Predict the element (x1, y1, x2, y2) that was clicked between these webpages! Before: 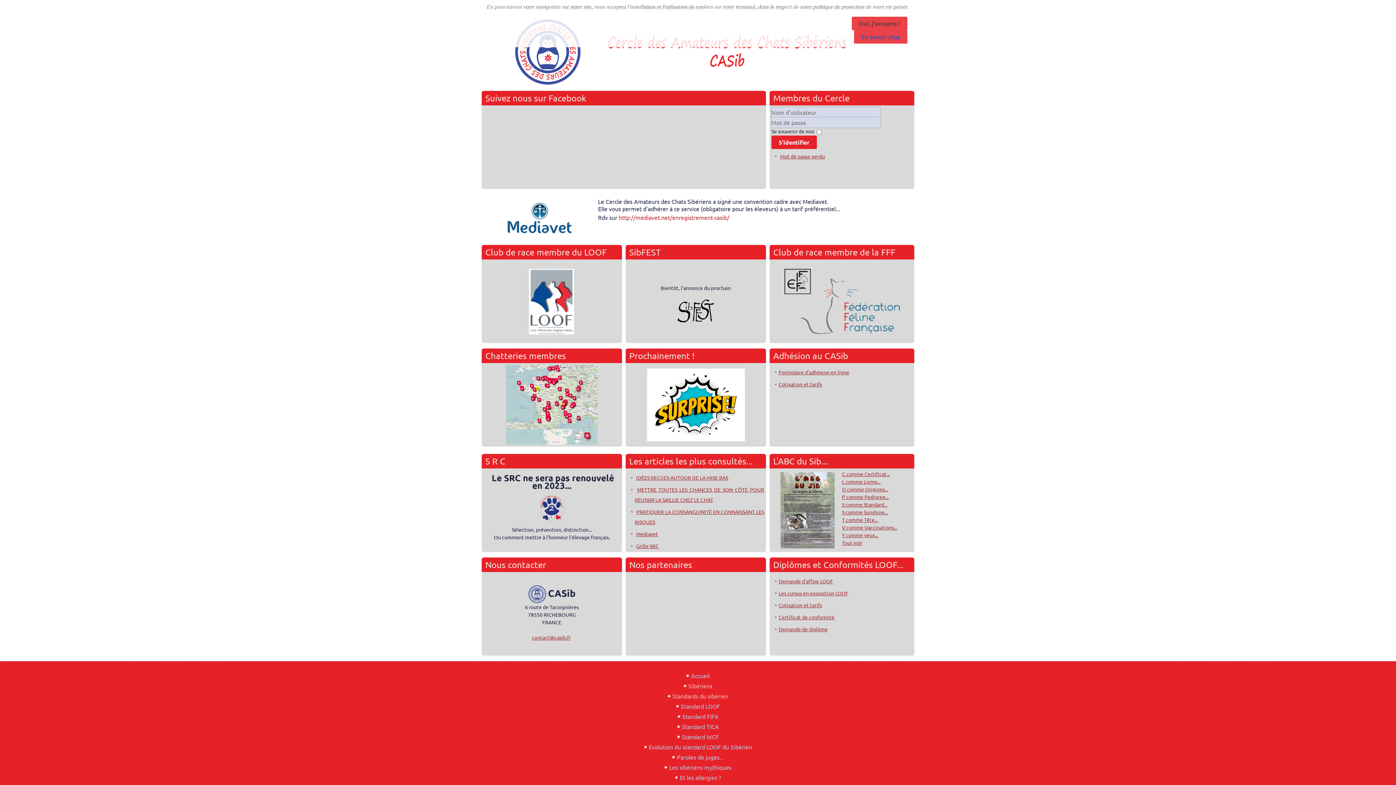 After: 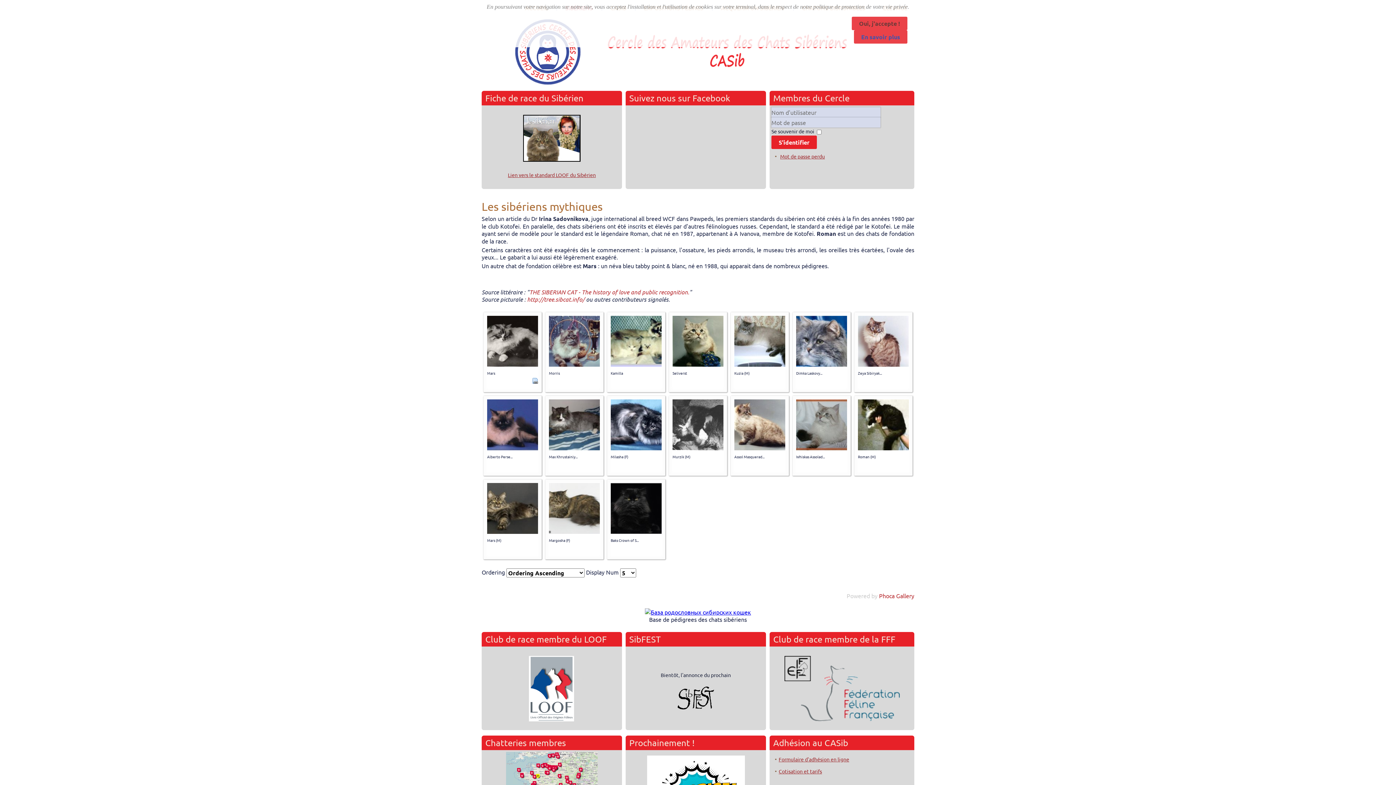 Action: label: Les sibériens mythiques bbox: (669, 764, 731, 771)